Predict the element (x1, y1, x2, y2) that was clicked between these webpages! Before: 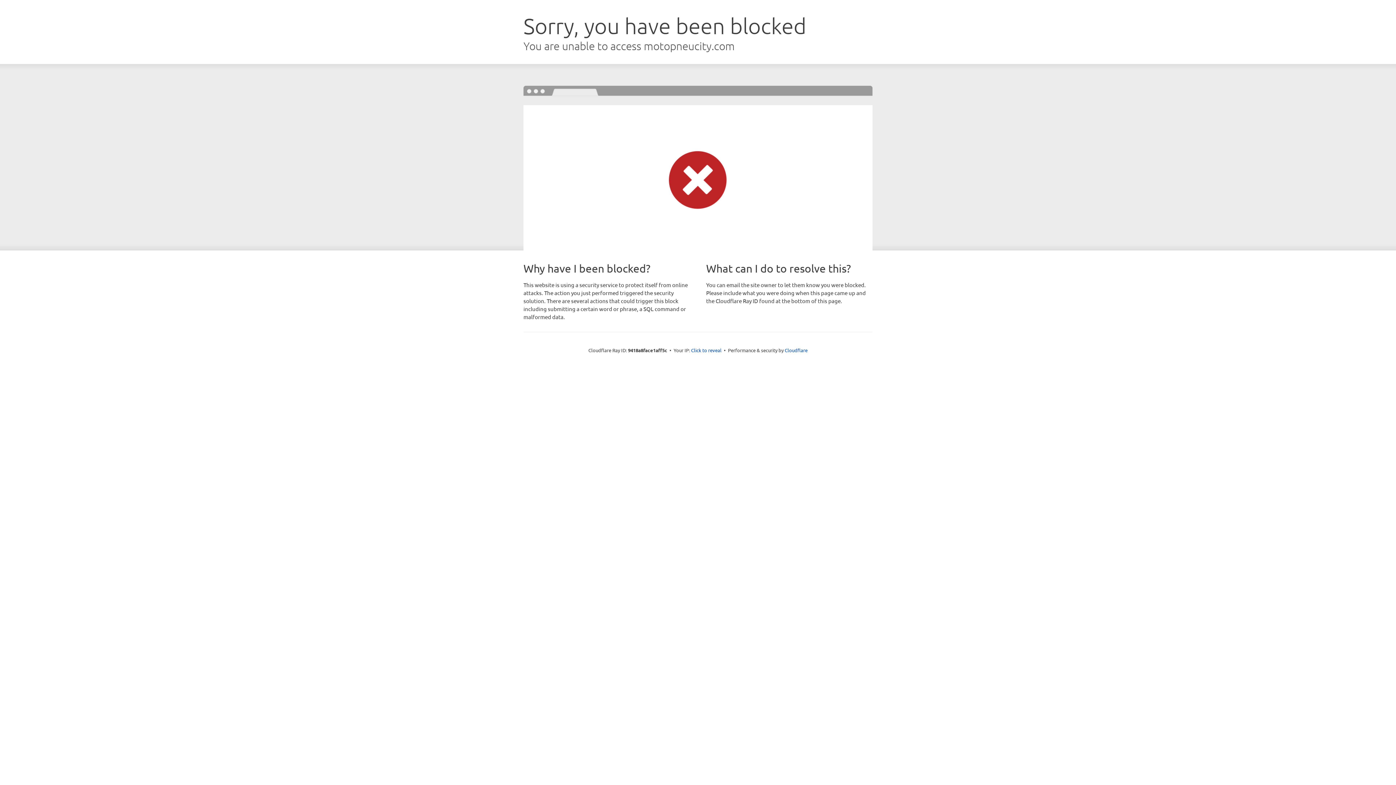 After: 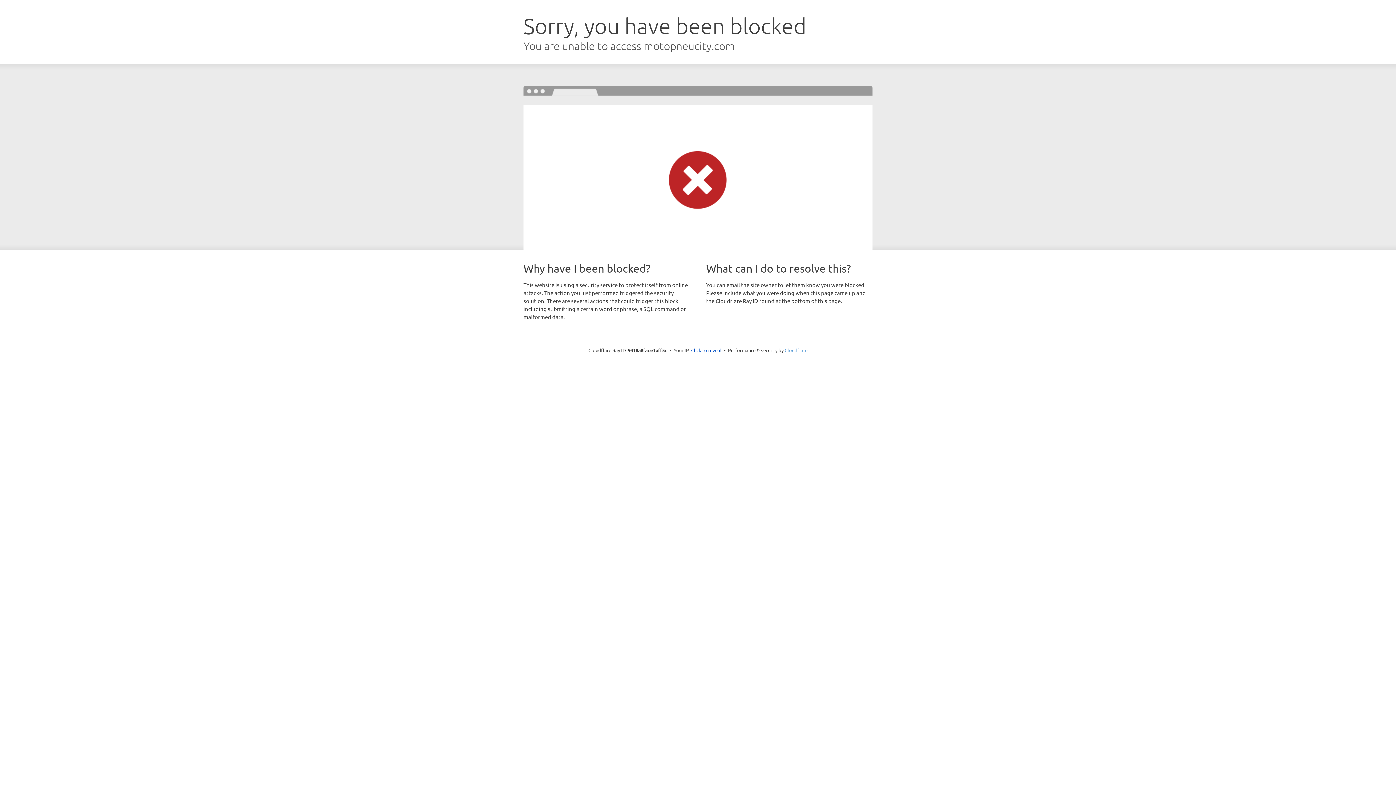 Action: label: Cloudflare bbox: (784, 347, 807, 353)